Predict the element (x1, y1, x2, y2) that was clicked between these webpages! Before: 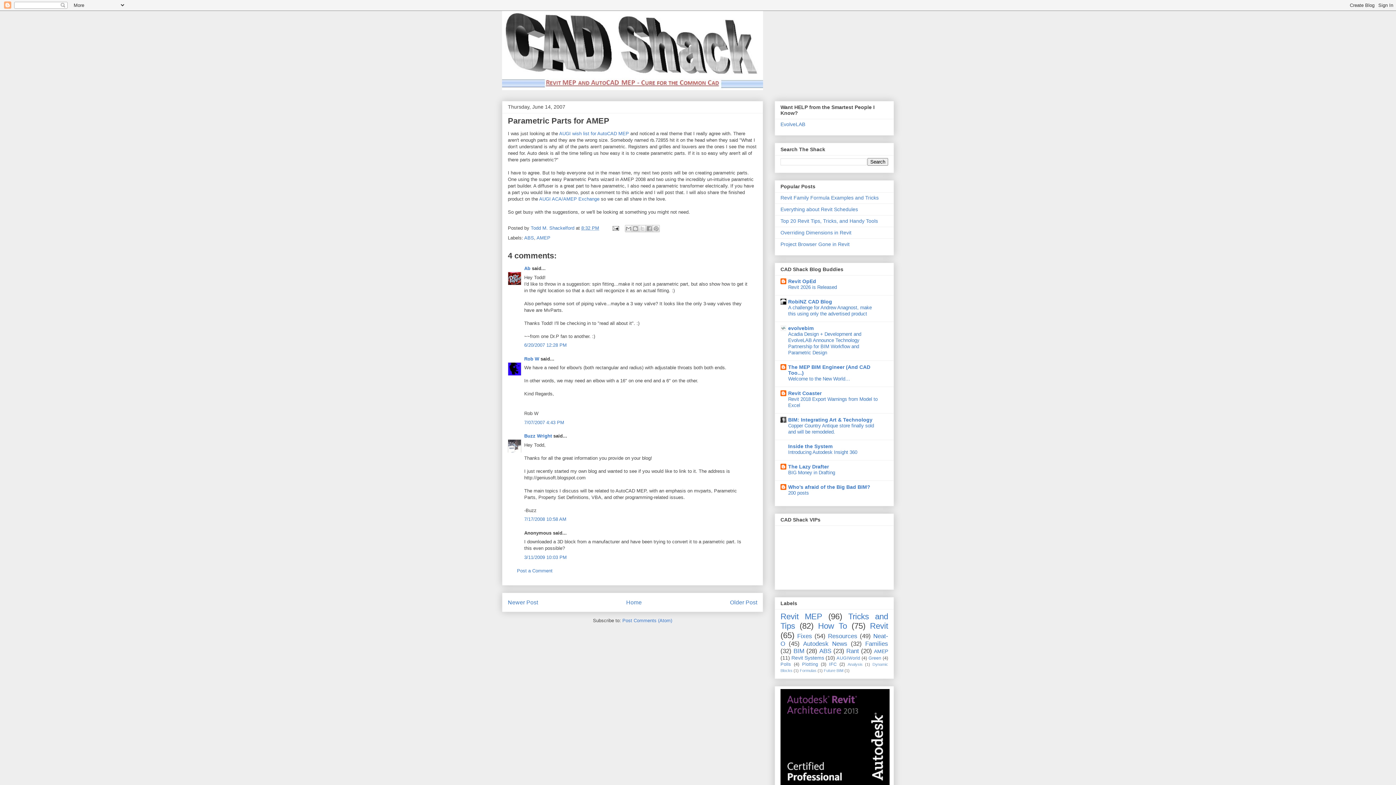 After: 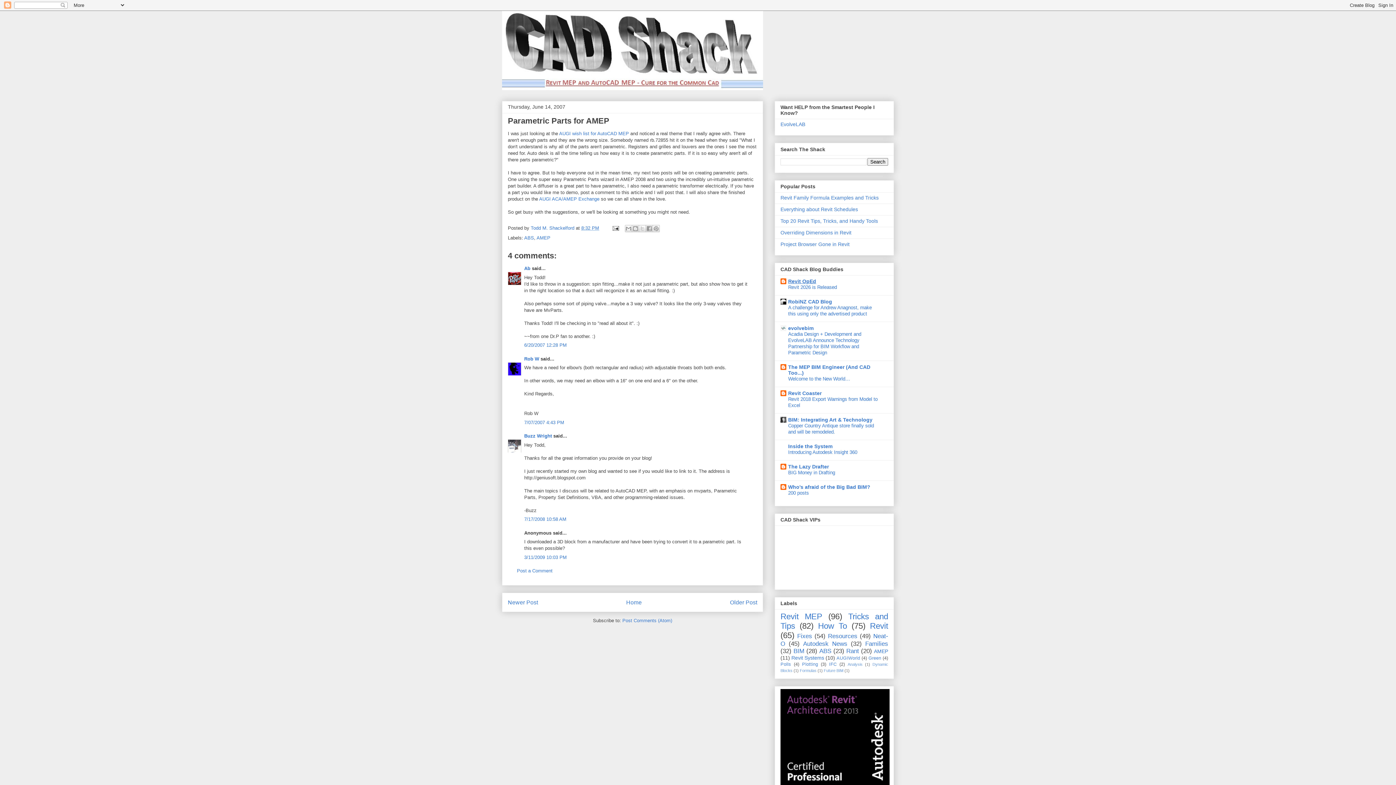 Action: bbox: (788, 278, 816, 284) label: Revit OpEd